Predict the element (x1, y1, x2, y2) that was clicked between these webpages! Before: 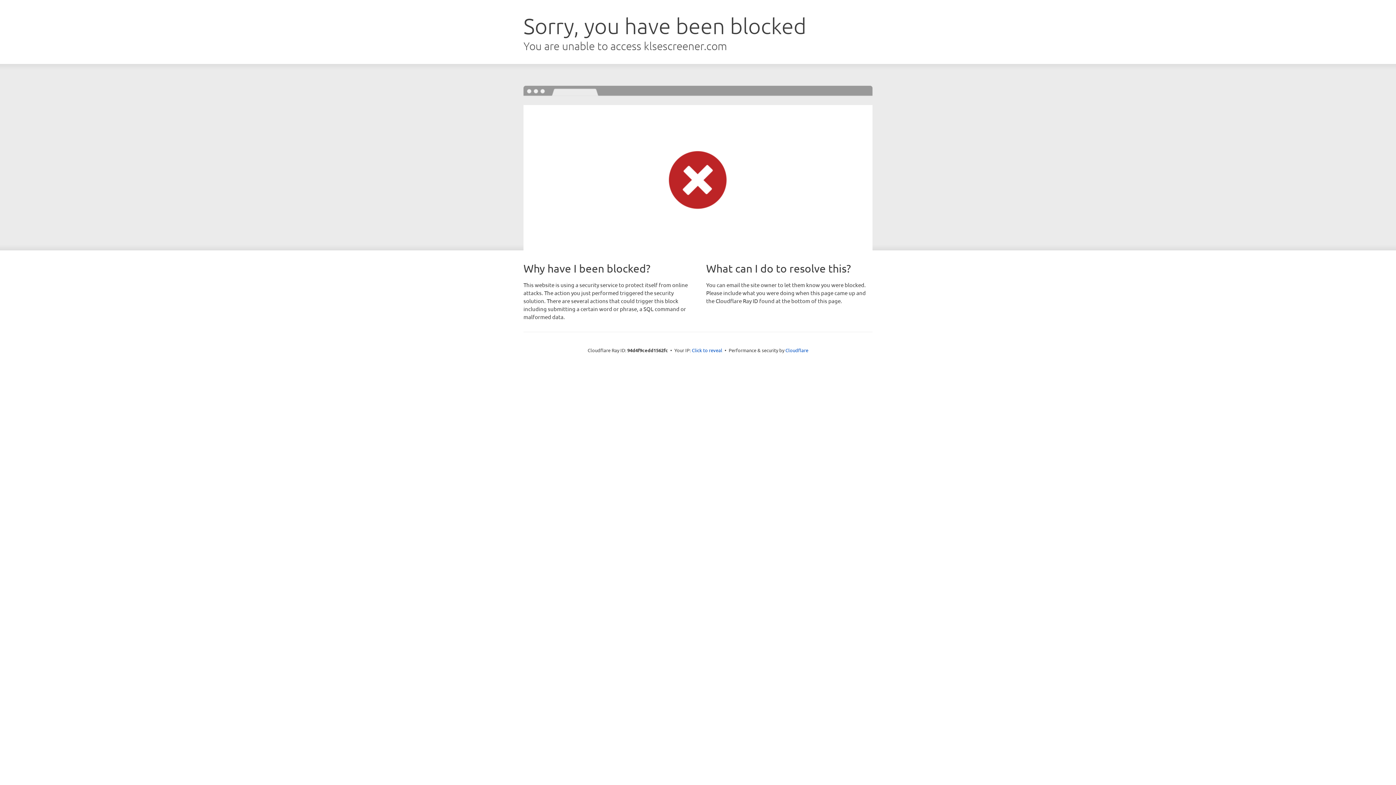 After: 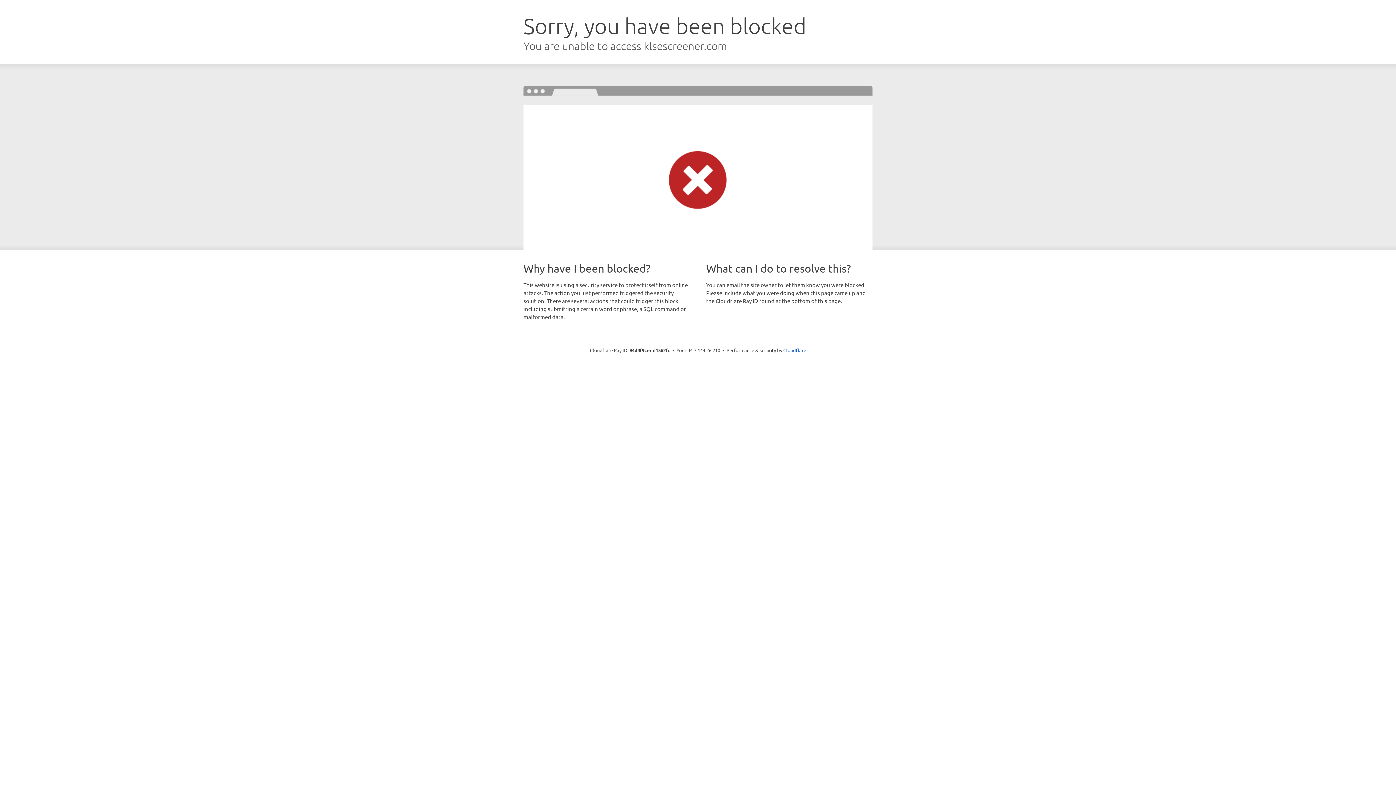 Action: bbox: (692, 346, 722, 353) label: Click to reveal